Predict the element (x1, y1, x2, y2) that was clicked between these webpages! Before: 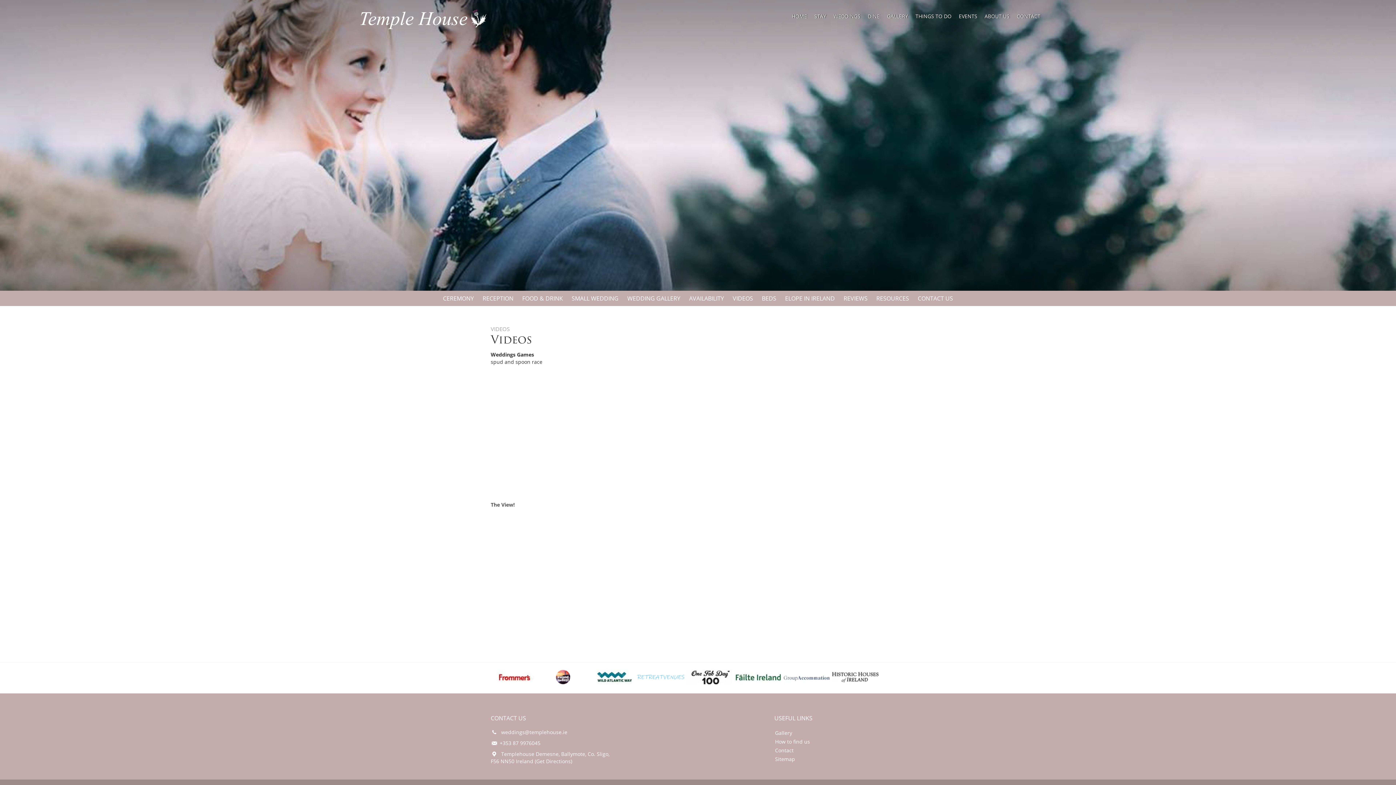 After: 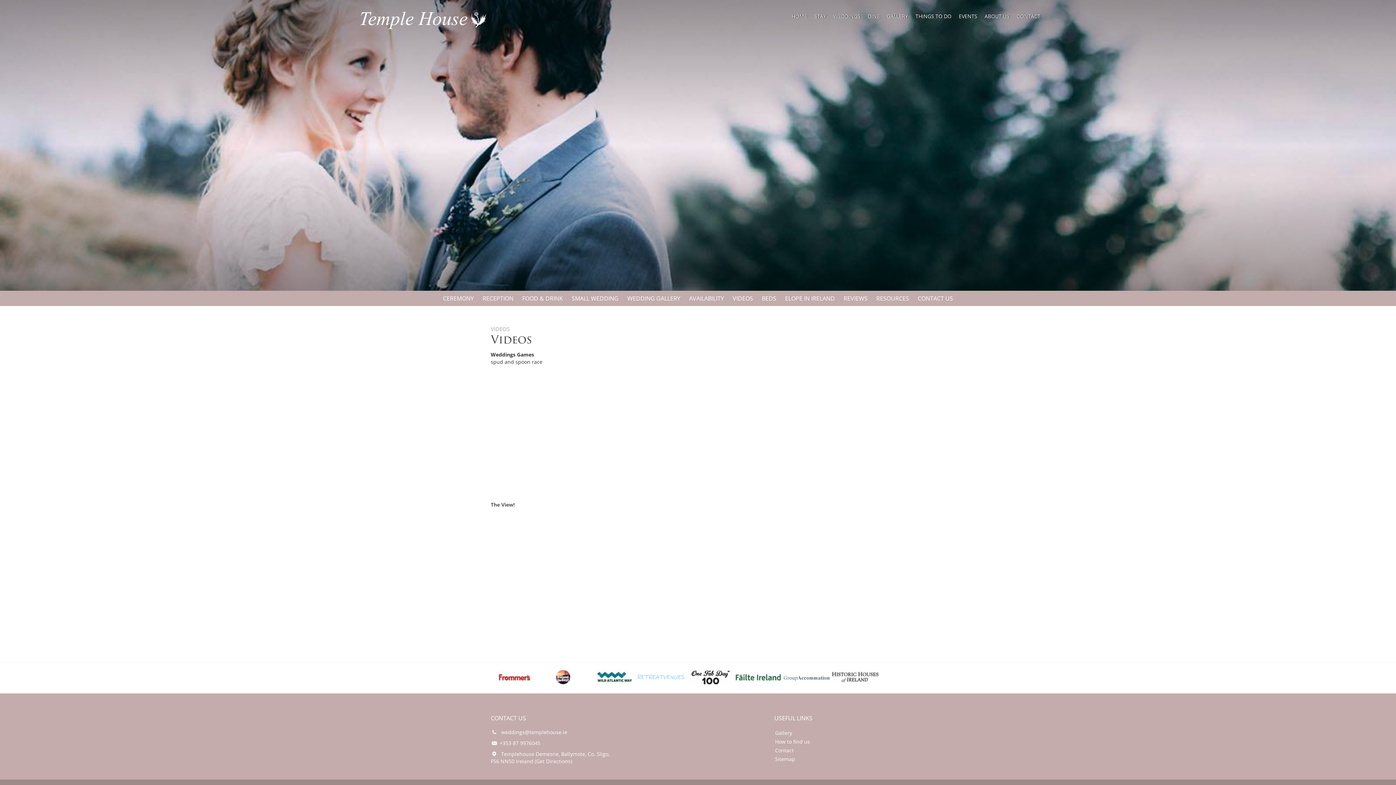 Action: bbox: (588, 670, 635, 684)